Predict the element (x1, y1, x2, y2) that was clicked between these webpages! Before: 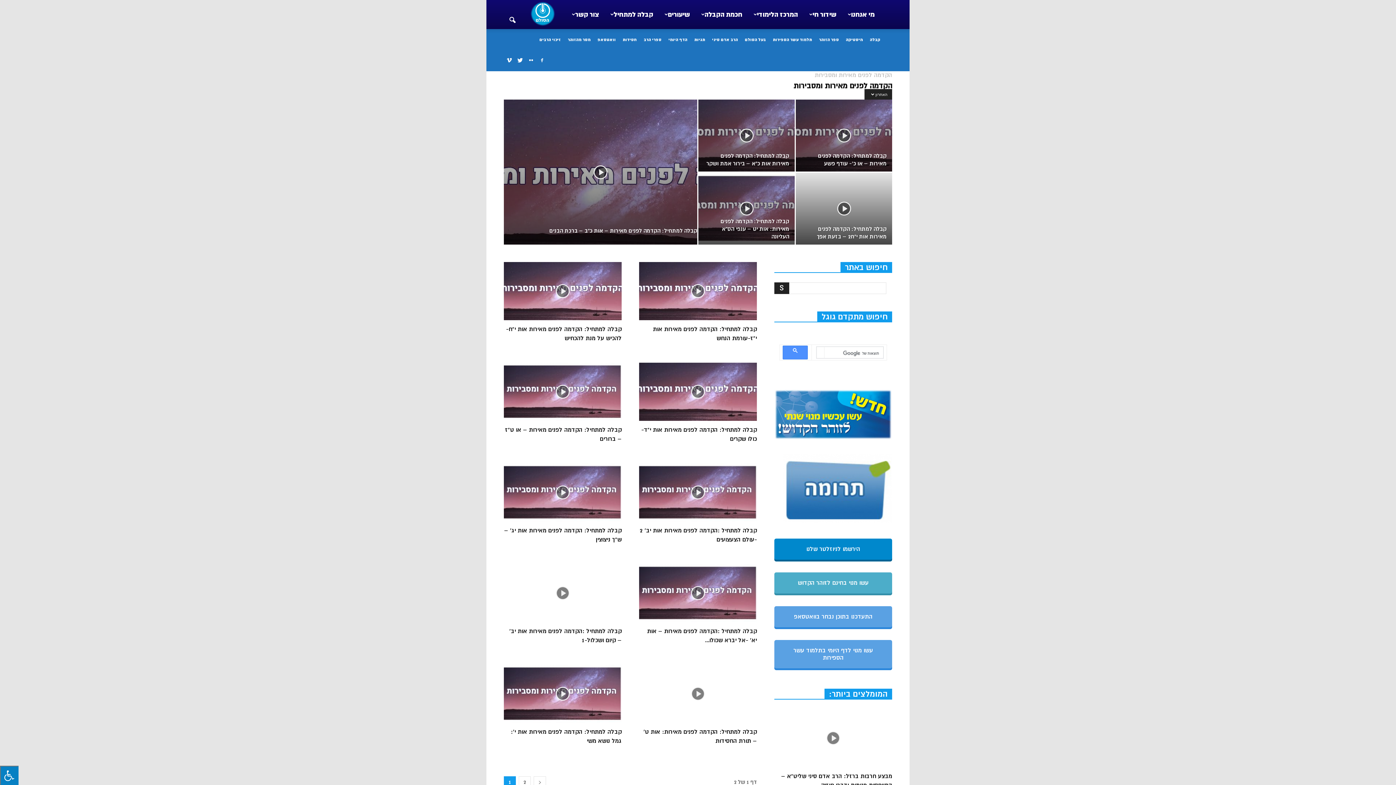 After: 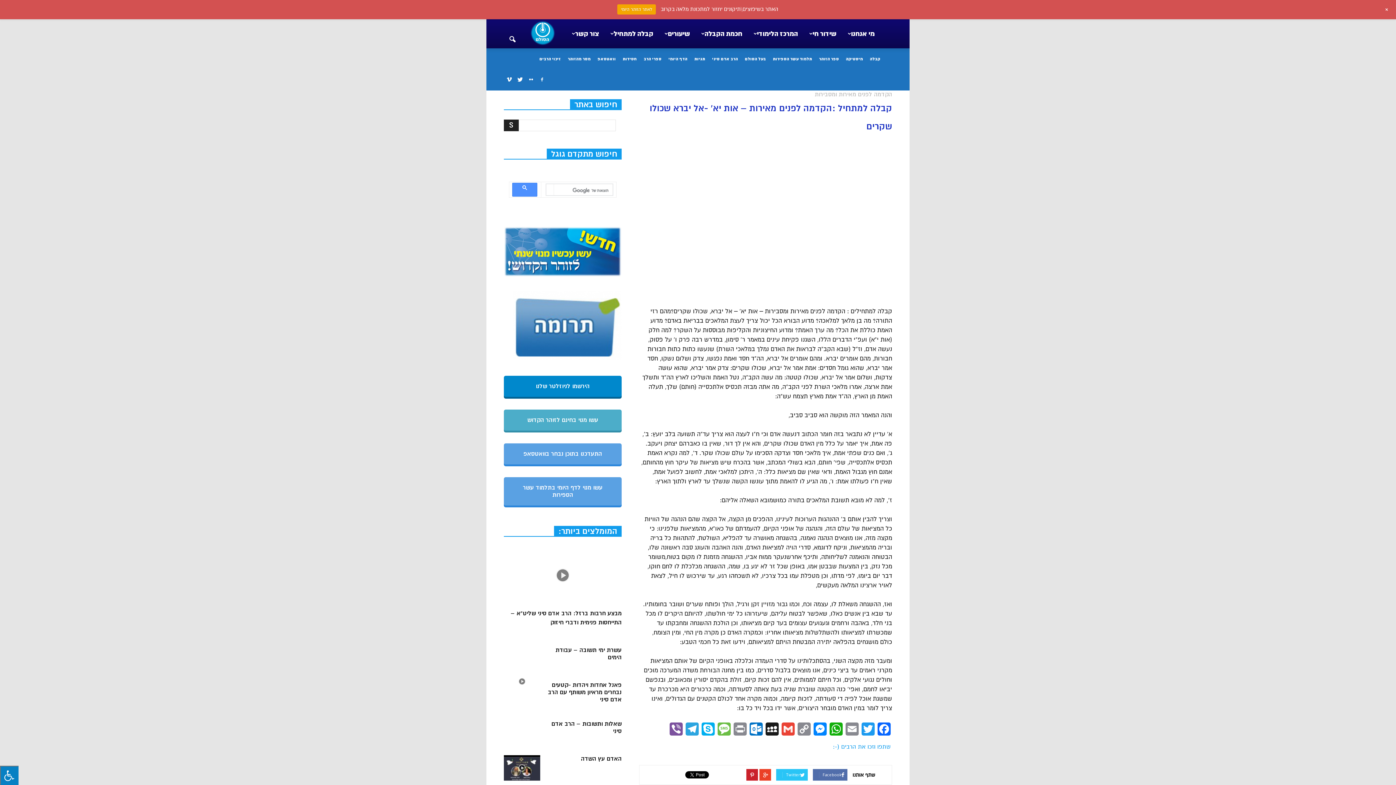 Action: bbox: (639, 564, 757, 622)